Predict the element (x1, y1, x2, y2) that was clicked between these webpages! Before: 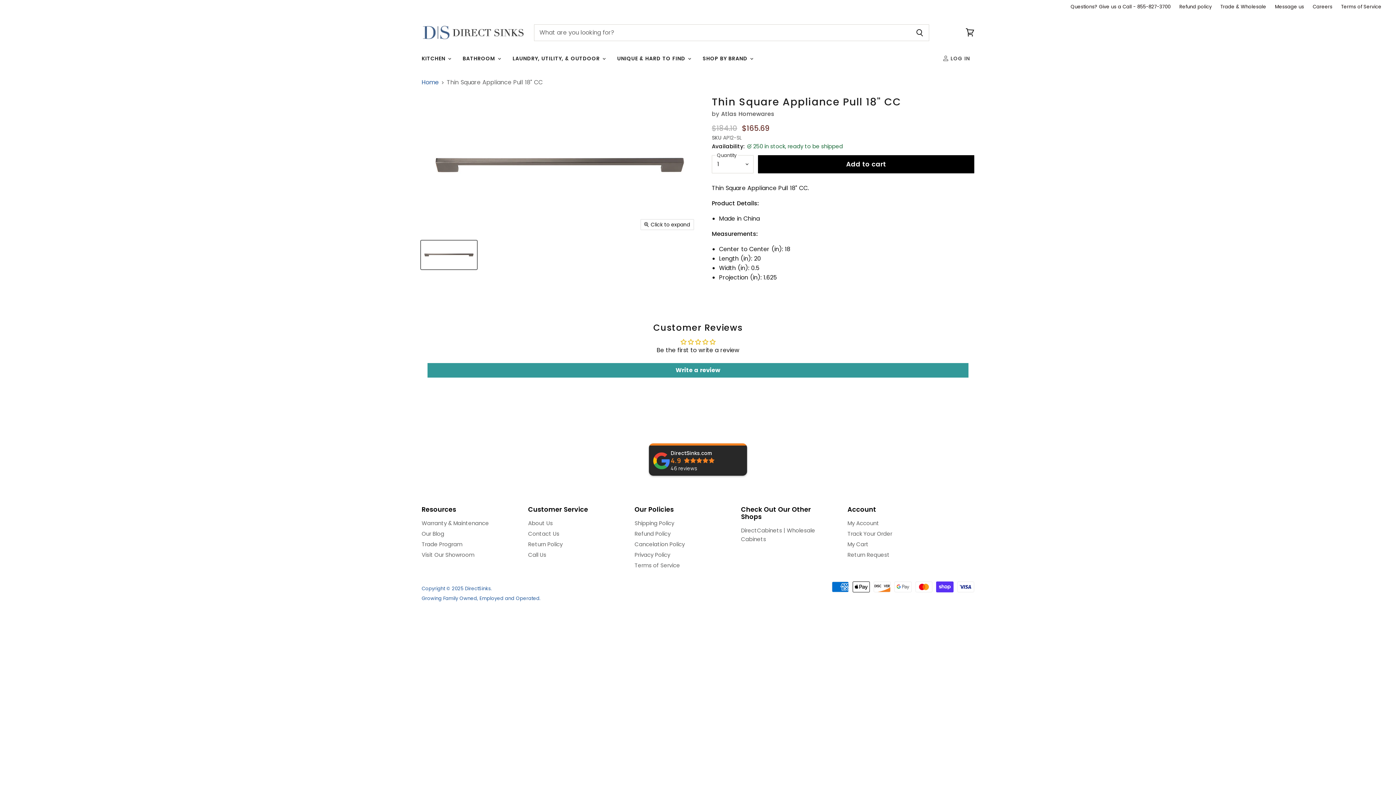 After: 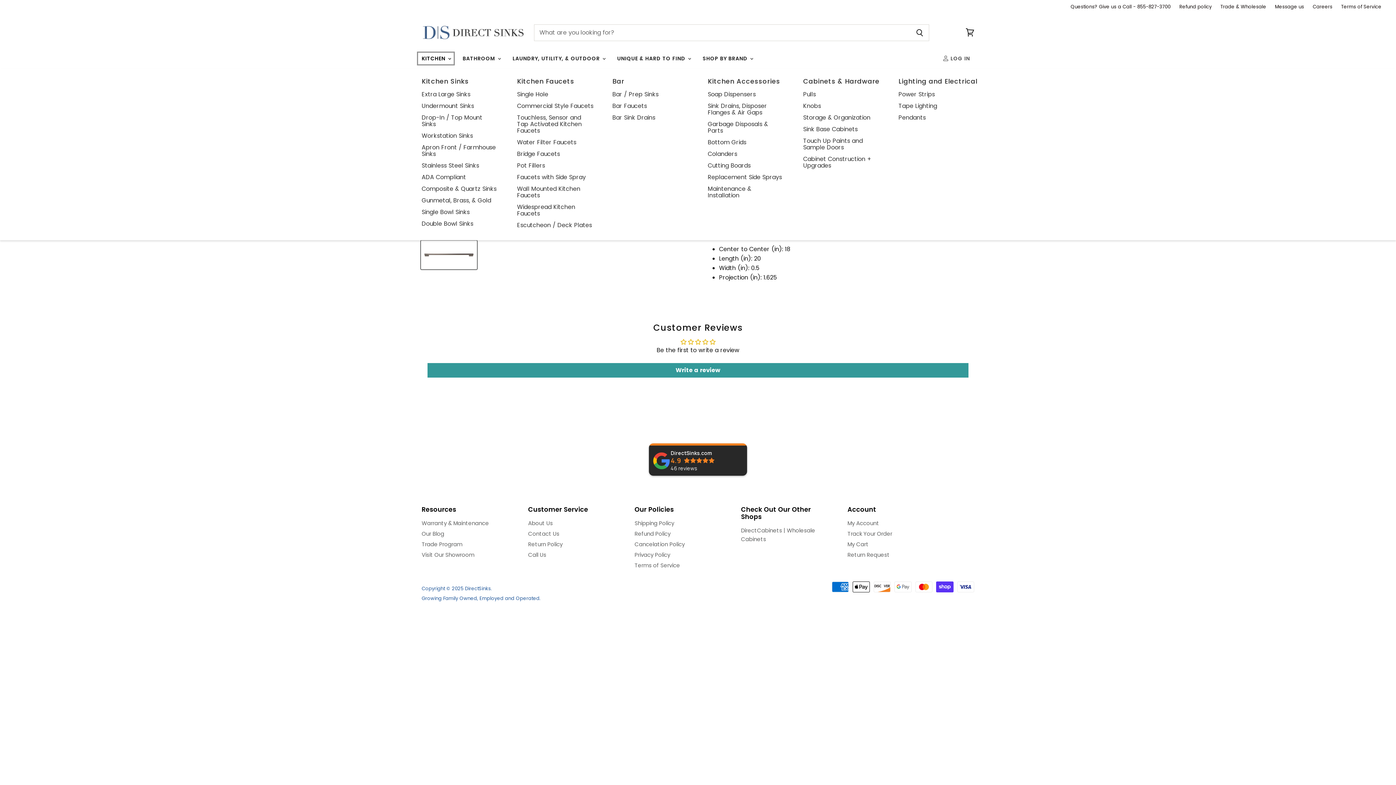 Action: bbox: (416, 50, 455, 66) label: KITCHEN 